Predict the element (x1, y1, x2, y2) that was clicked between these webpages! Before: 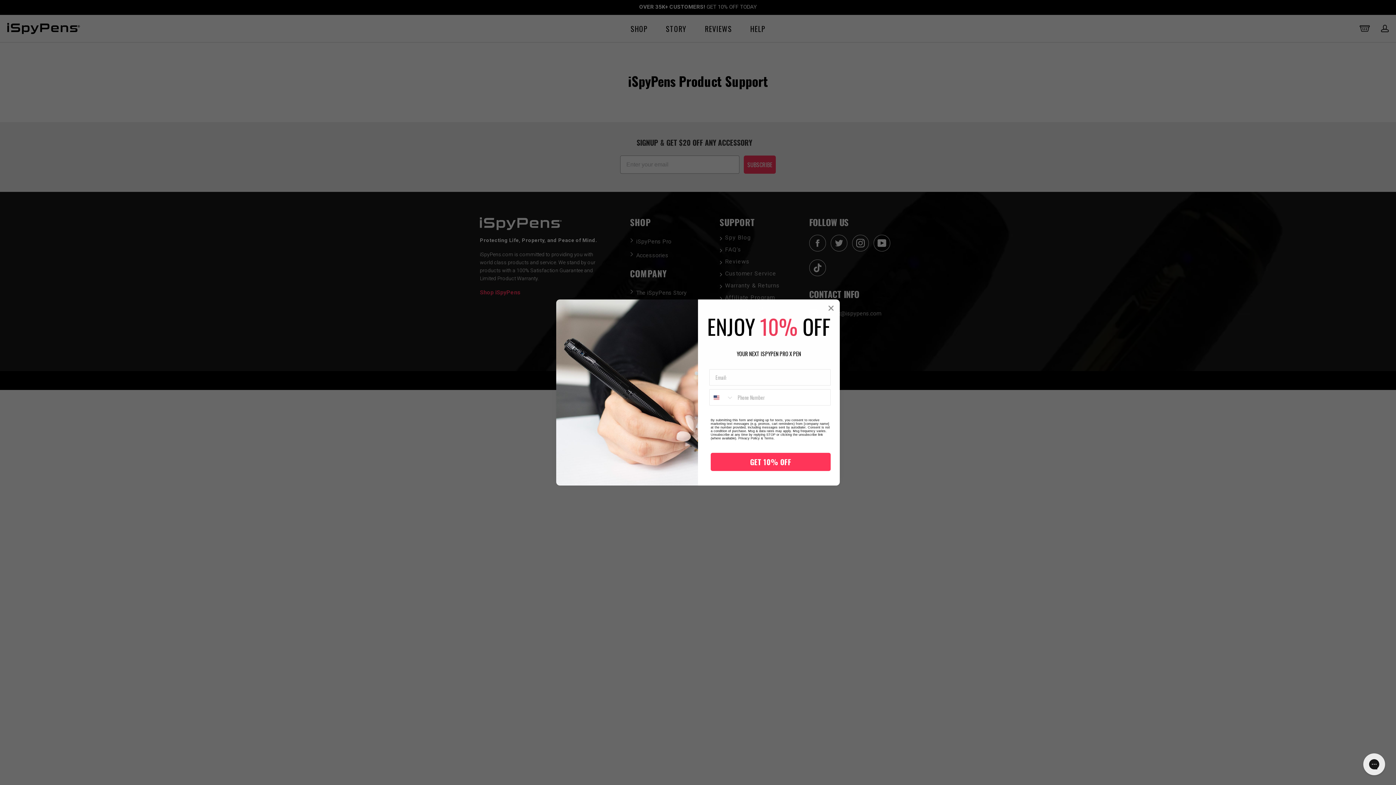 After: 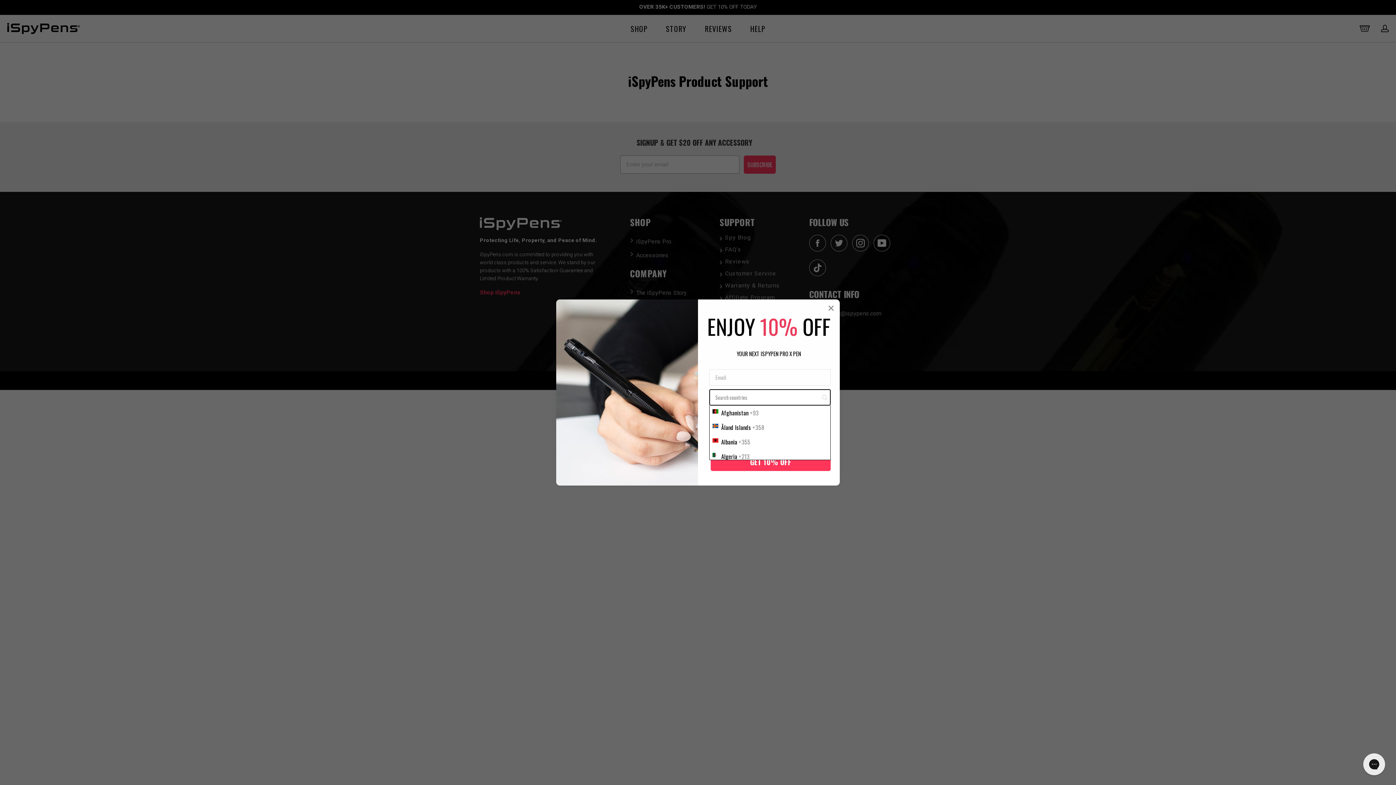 Action: bbox: (709, 389, 734, 405) label: Search Countries